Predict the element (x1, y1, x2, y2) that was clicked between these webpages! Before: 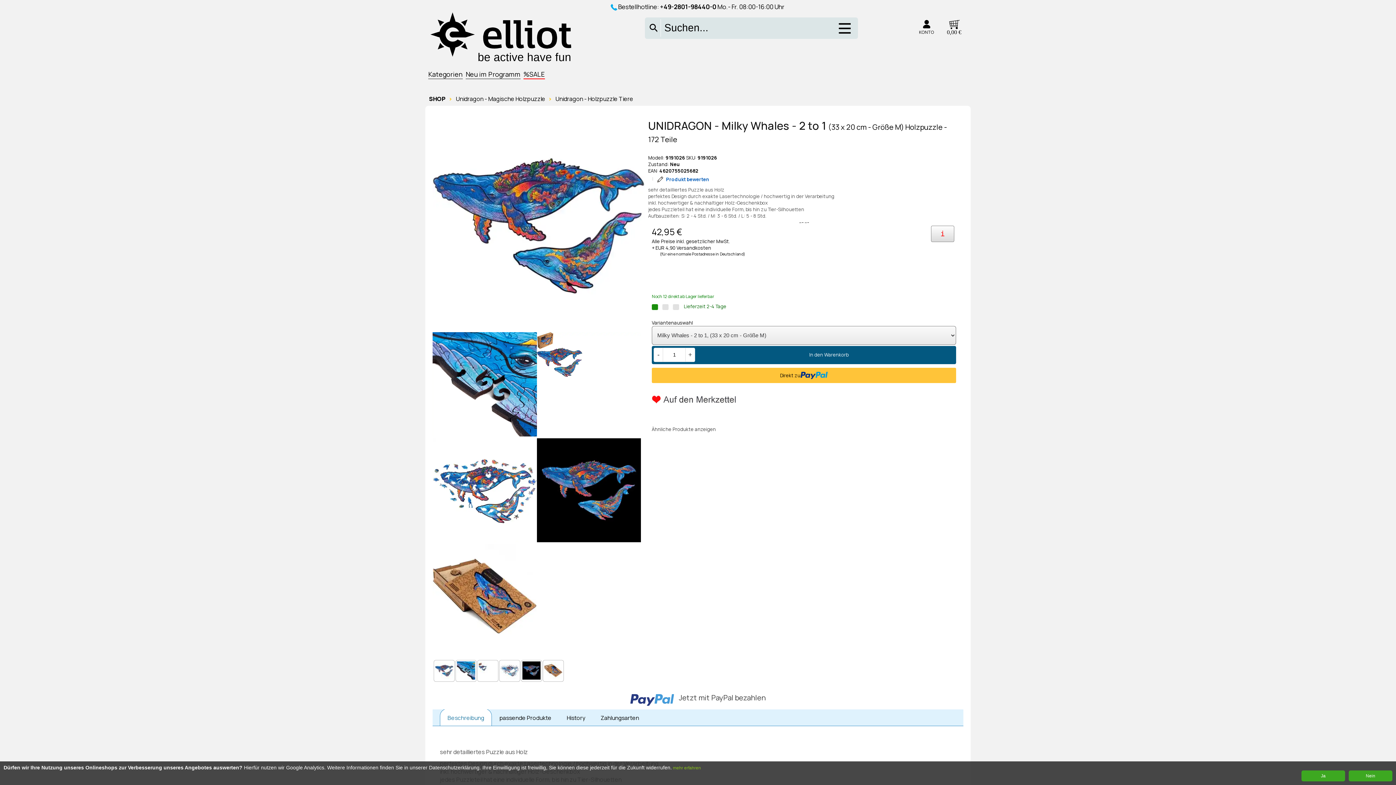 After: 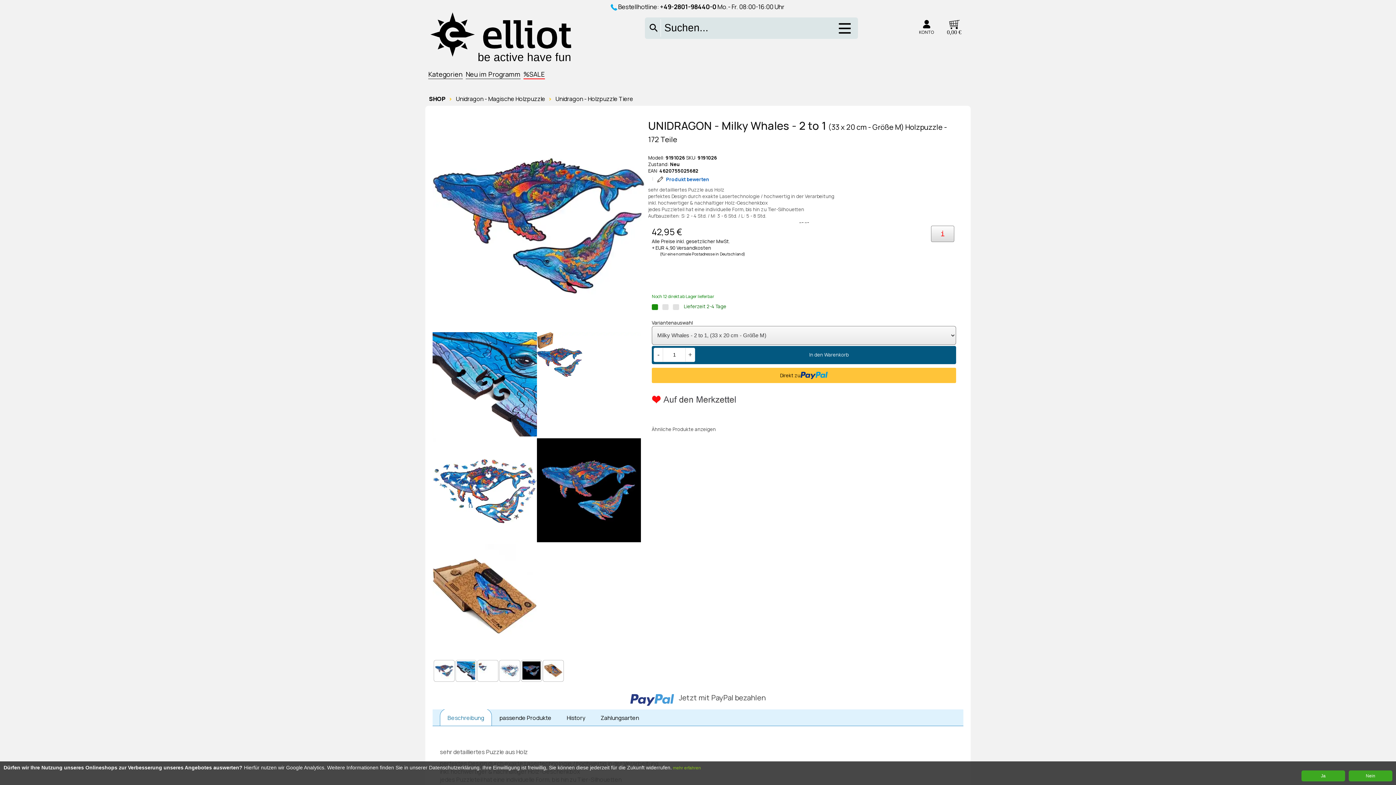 Action: bbox: (644, 19, 660, 36)